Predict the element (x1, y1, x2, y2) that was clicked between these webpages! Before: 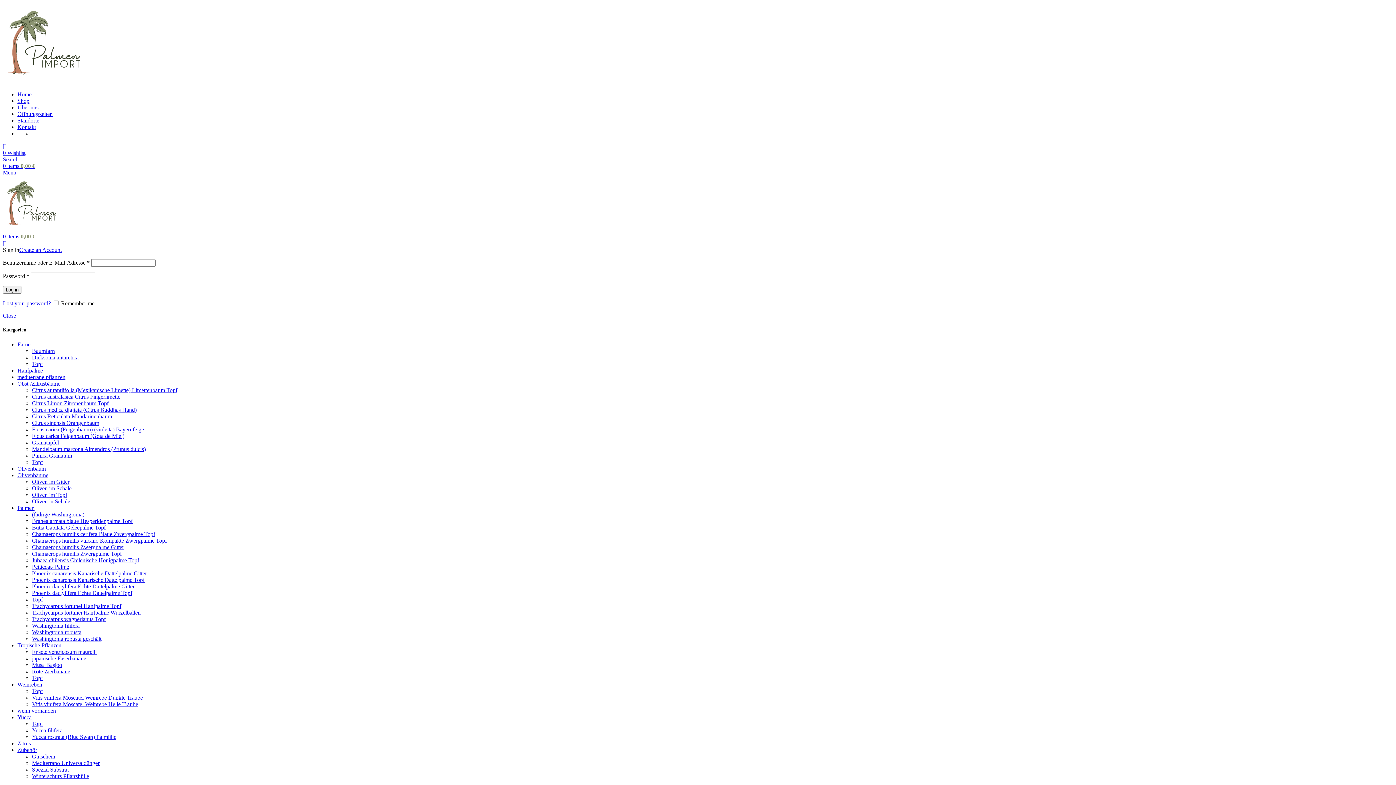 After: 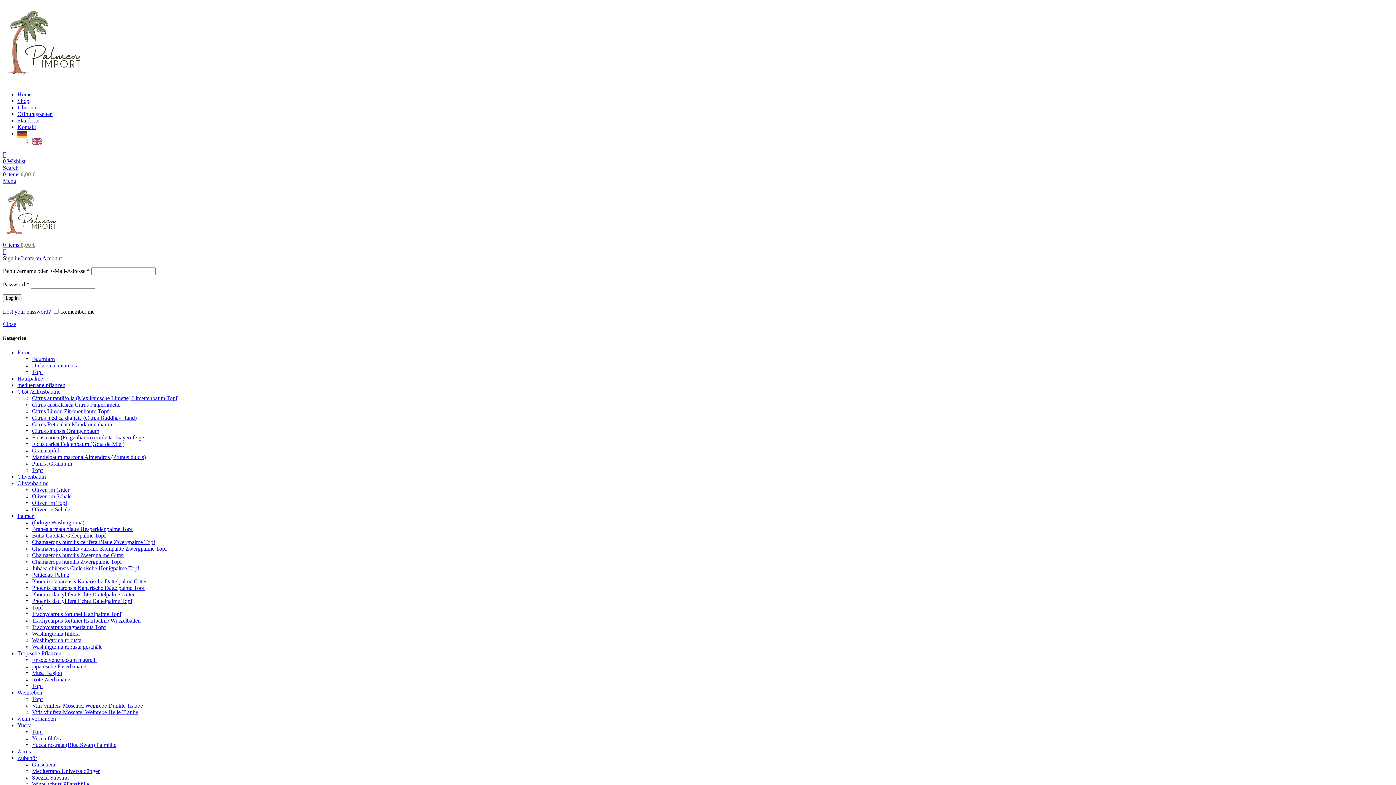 Action: label: Phoenix dactylifera Echte Dattelpalme Topf bbox: (32, 590, 132, 596)